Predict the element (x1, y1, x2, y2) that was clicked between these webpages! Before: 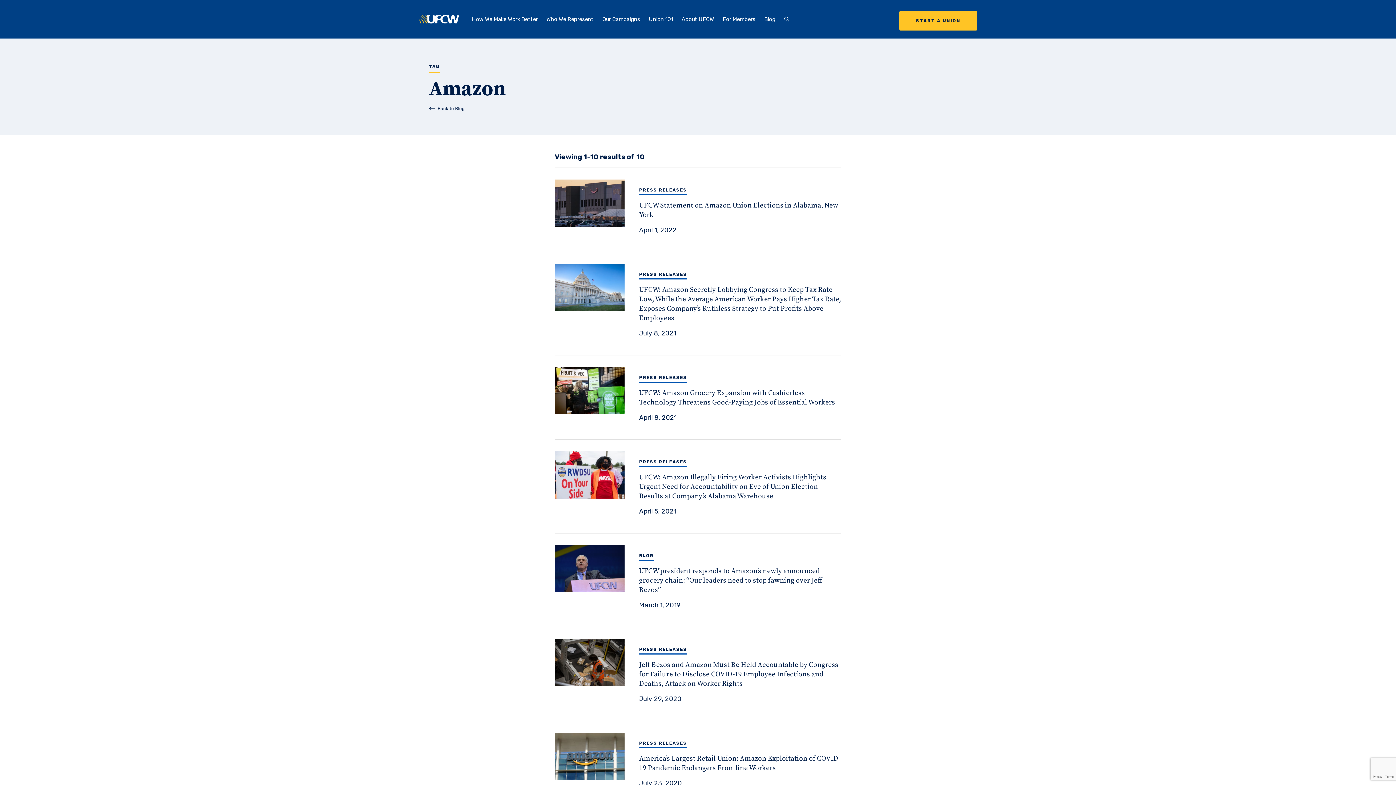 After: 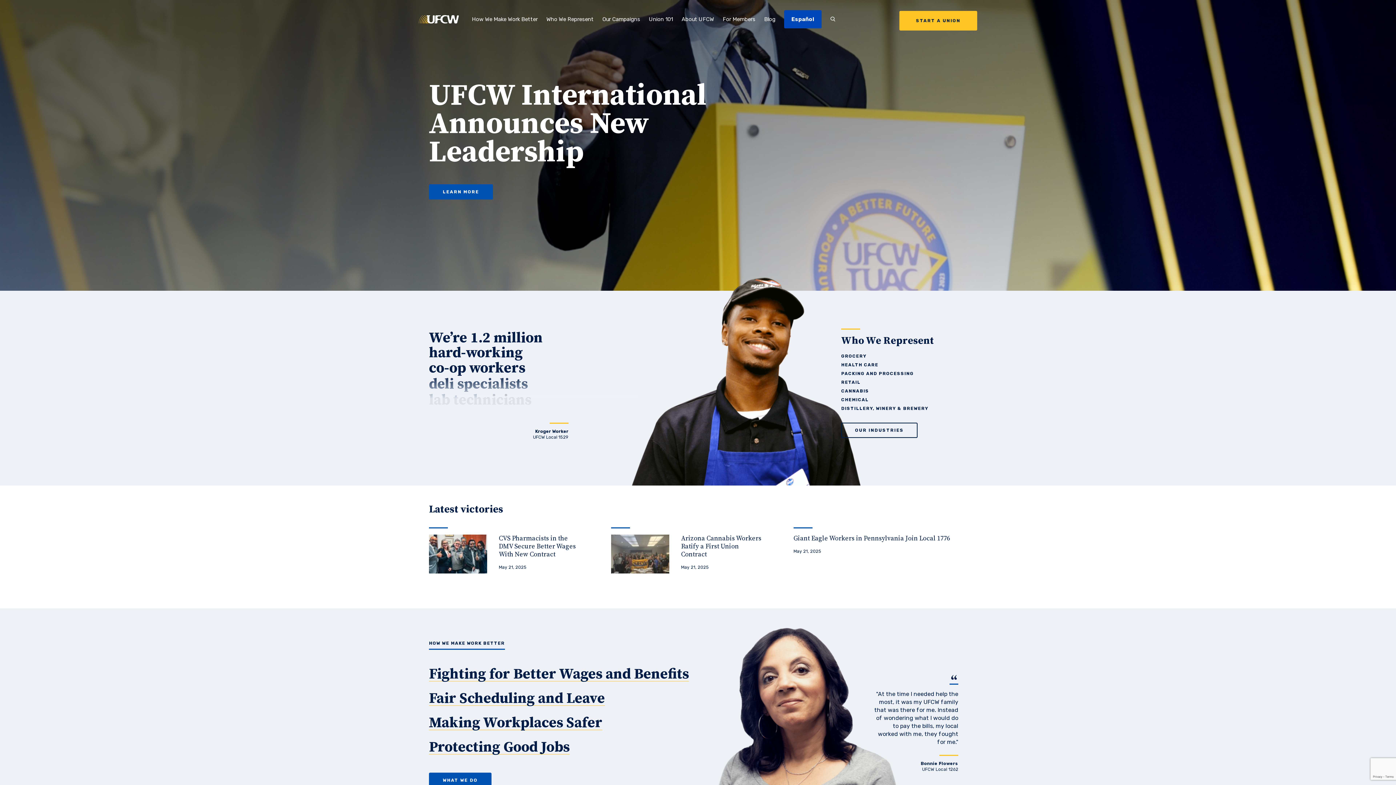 Action: bbox: (418, 0, 458, 38)